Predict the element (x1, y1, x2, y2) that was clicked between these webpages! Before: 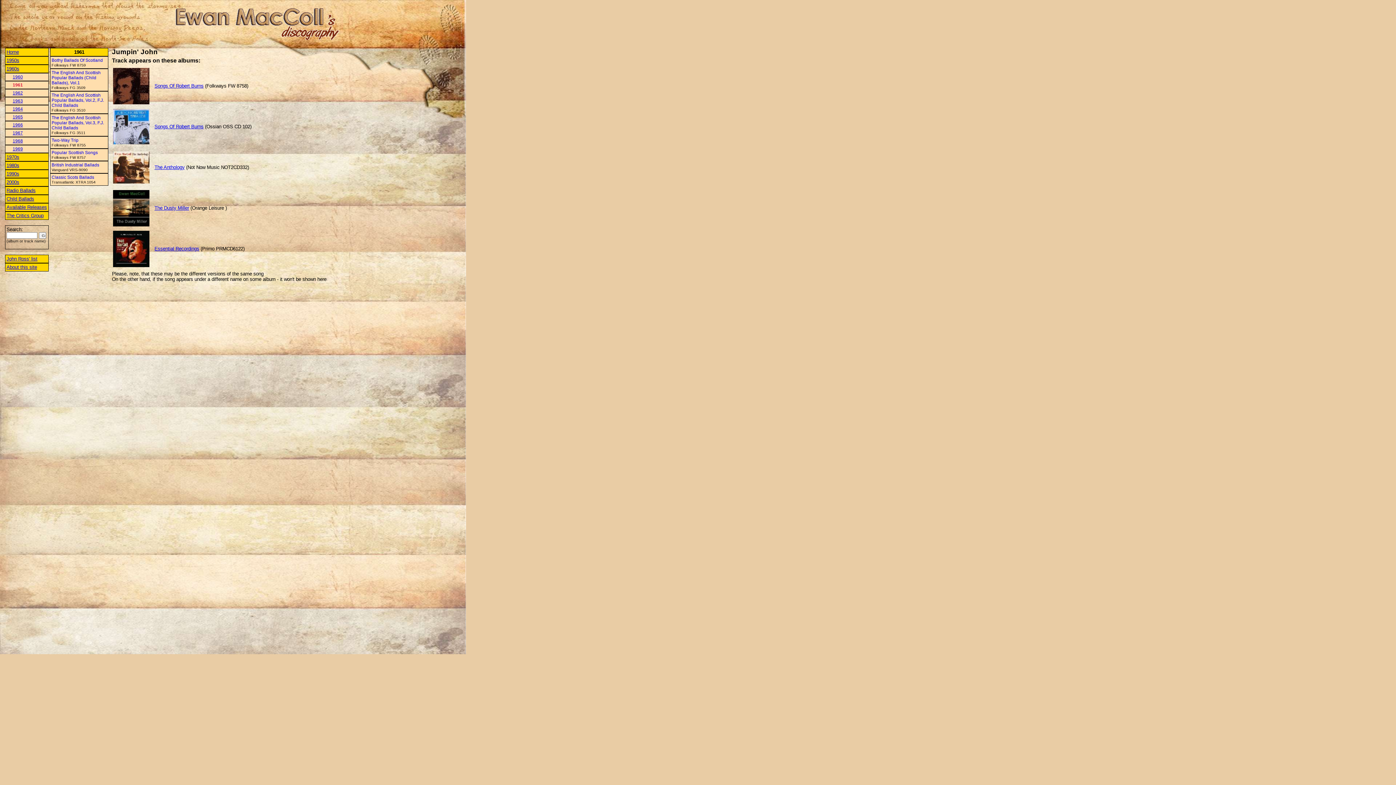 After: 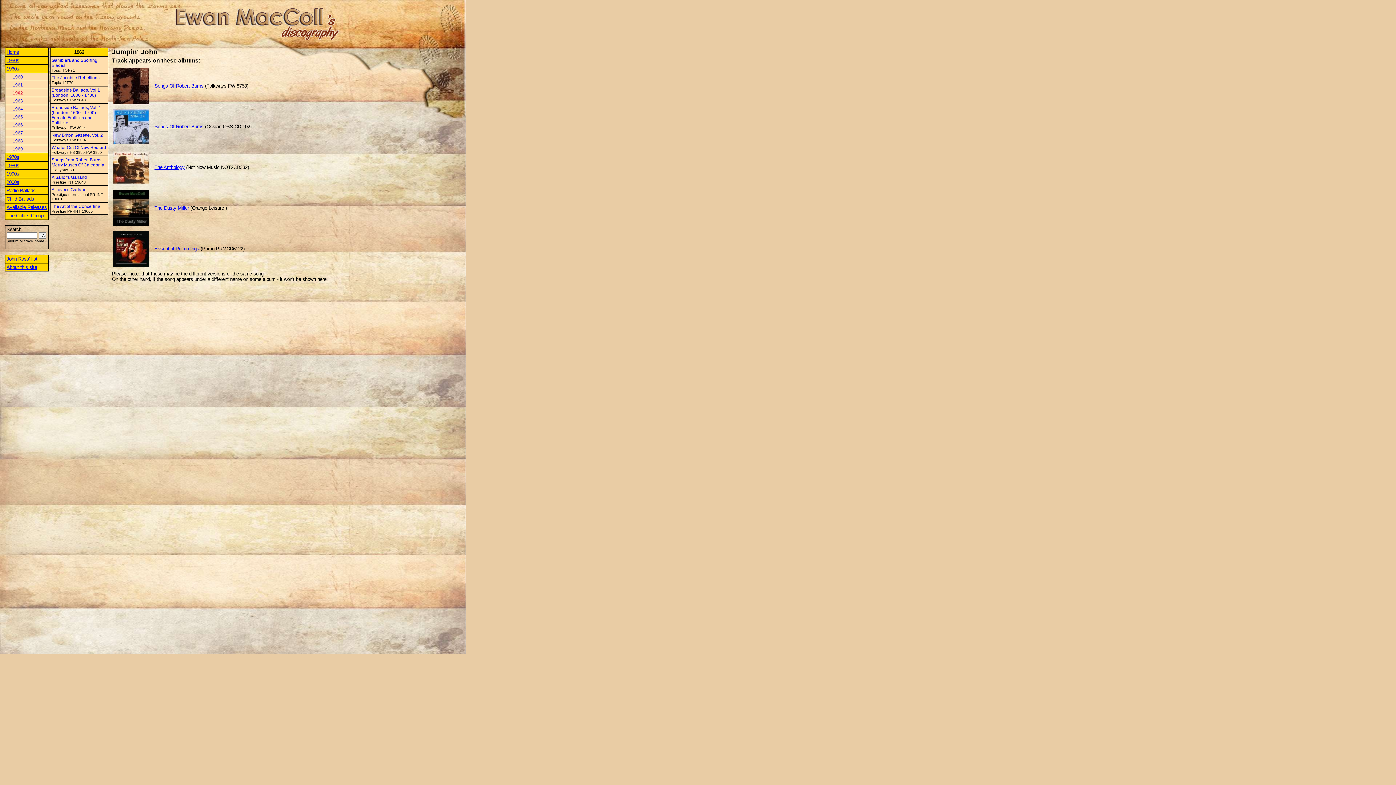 Action: bbox: (12, 90, 22, 95) label: 1962